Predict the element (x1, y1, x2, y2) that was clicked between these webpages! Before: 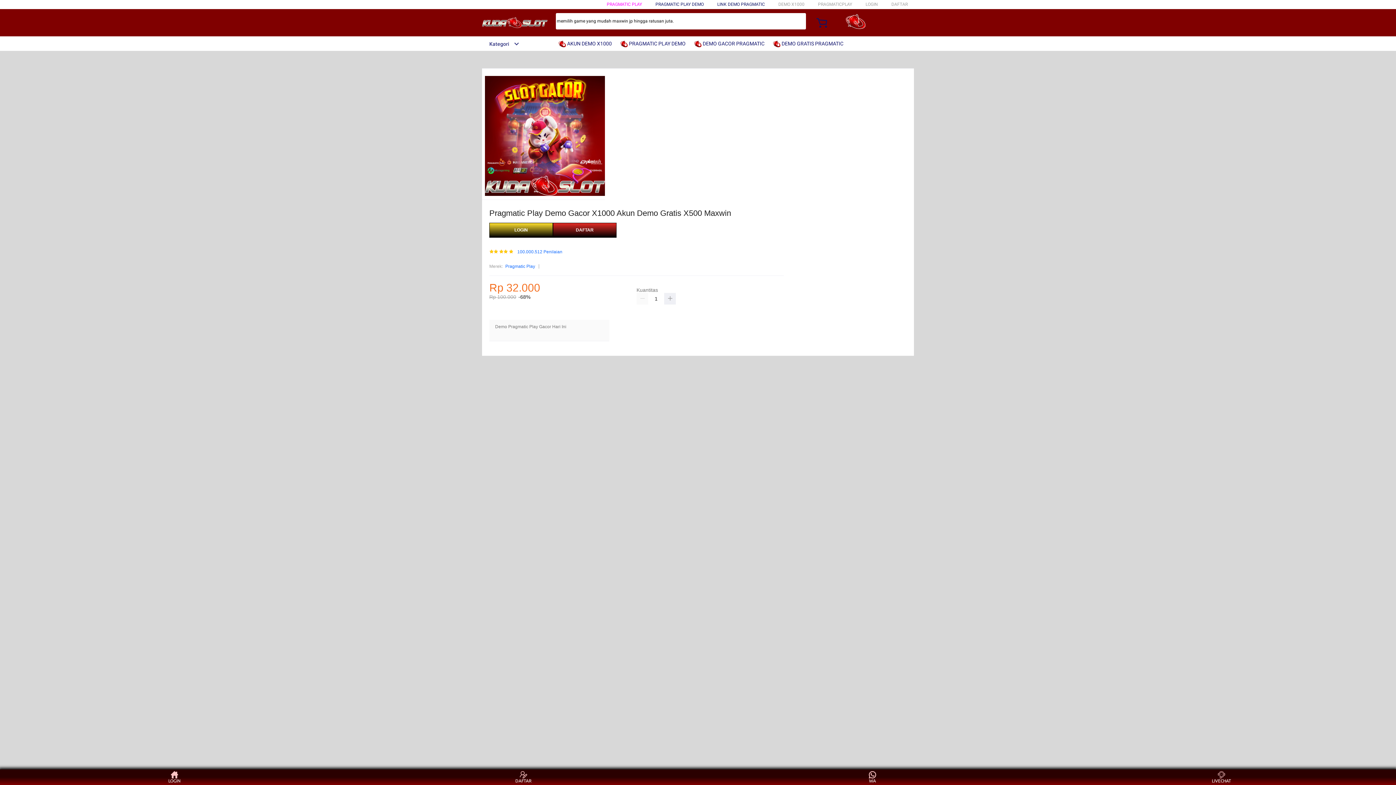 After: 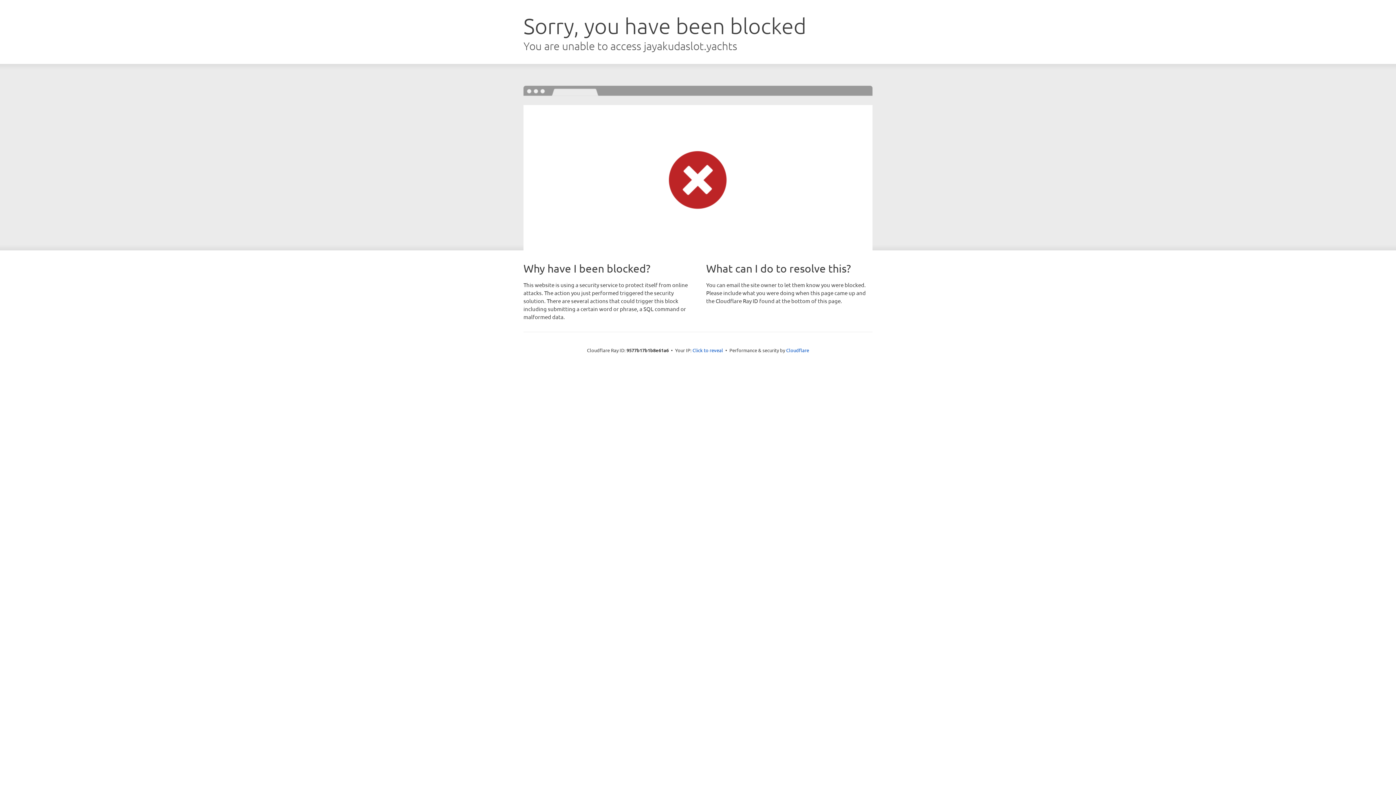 Action: bbox: (891, 1, 908, 6) label: DAFTAR